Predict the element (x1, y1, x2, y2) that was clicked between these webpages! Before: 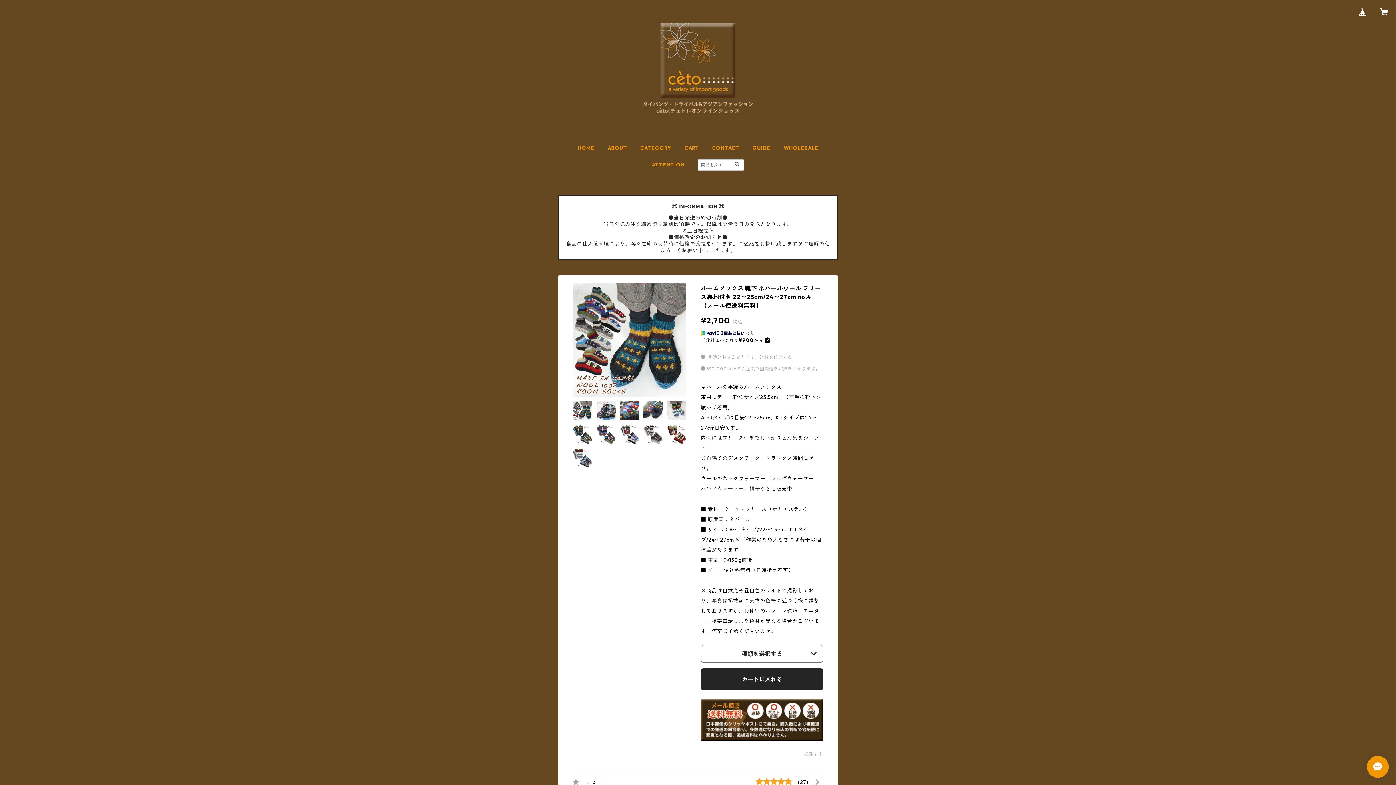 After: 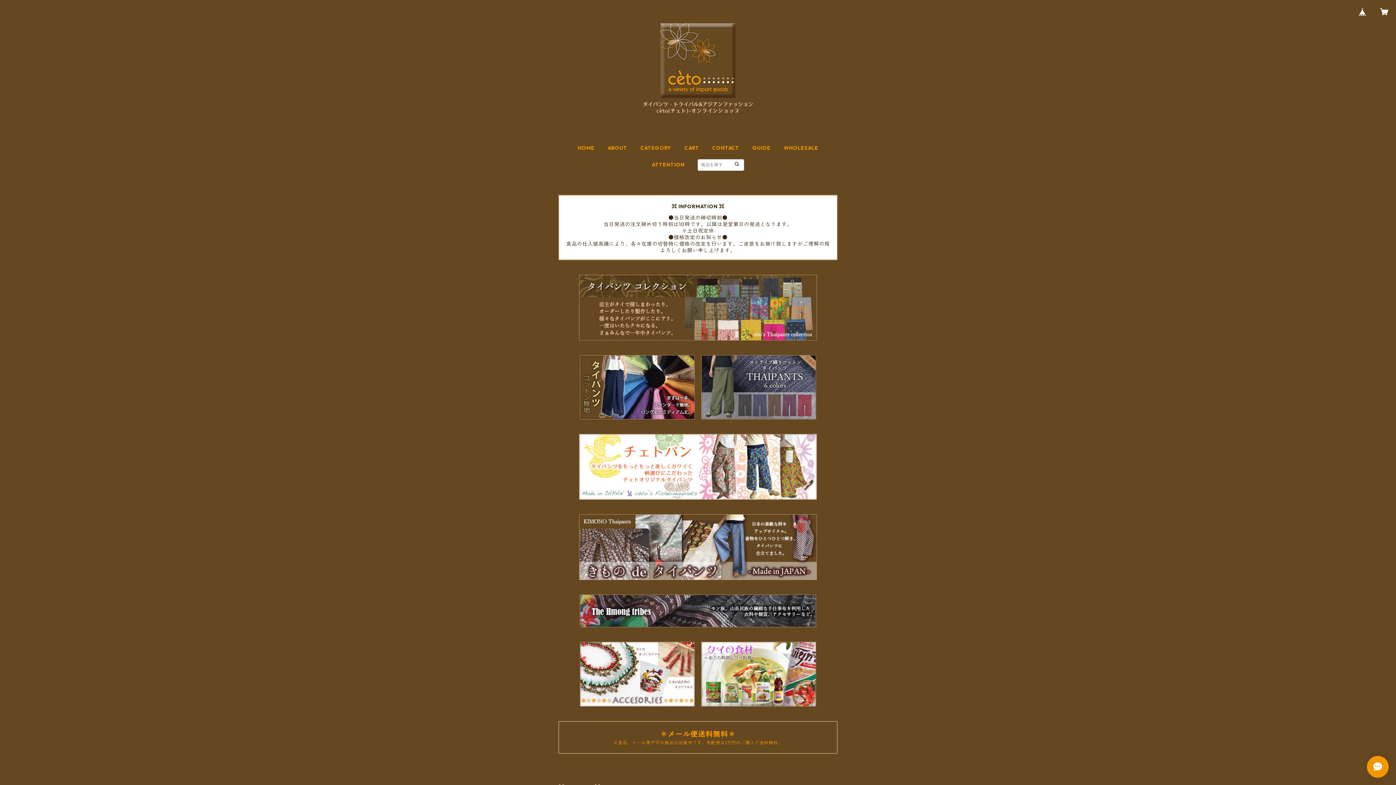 Action: bbox: (733, 160, 740, 168)